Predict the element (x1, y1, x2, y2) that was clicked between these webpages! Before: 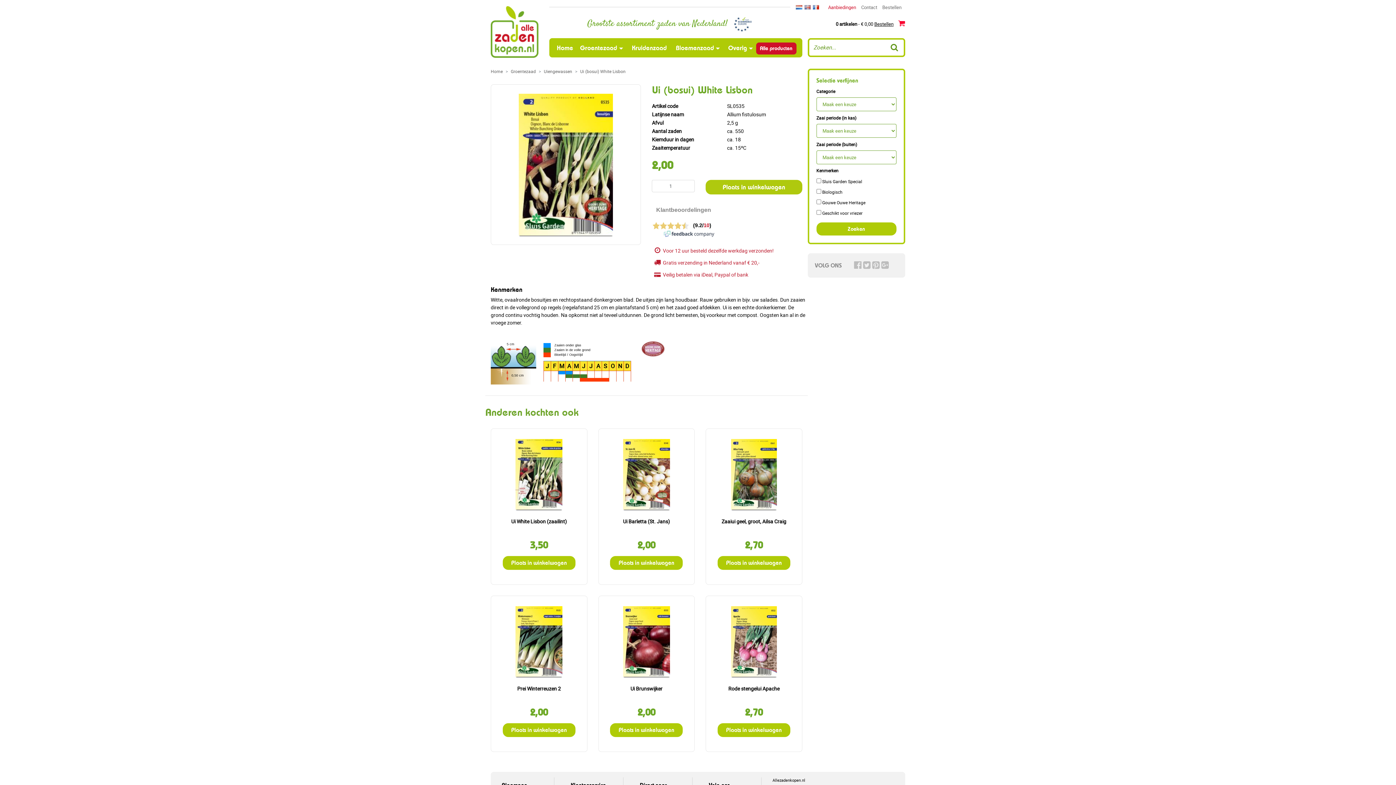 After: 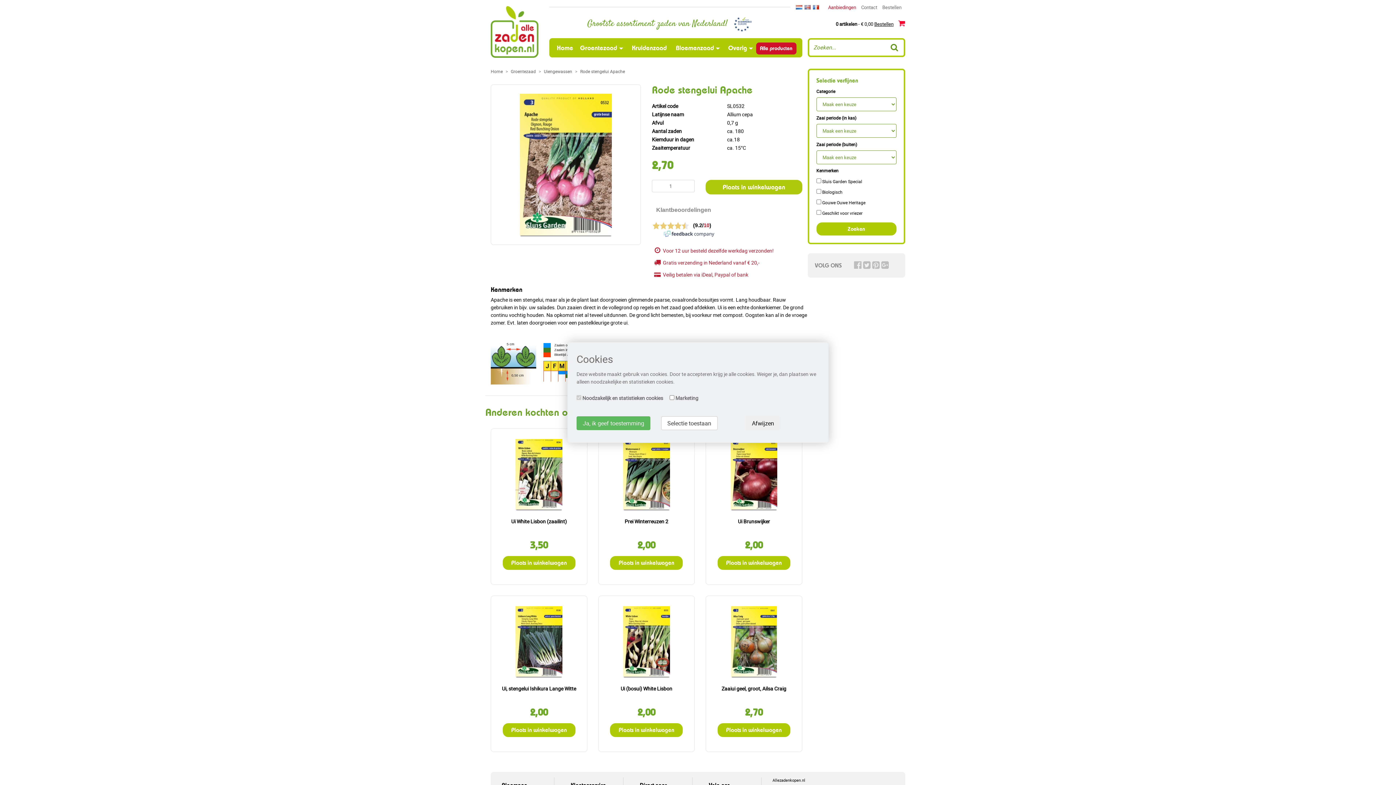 Action: bbox: (709, 677, 798, 700) label: Rode stengelui Apache